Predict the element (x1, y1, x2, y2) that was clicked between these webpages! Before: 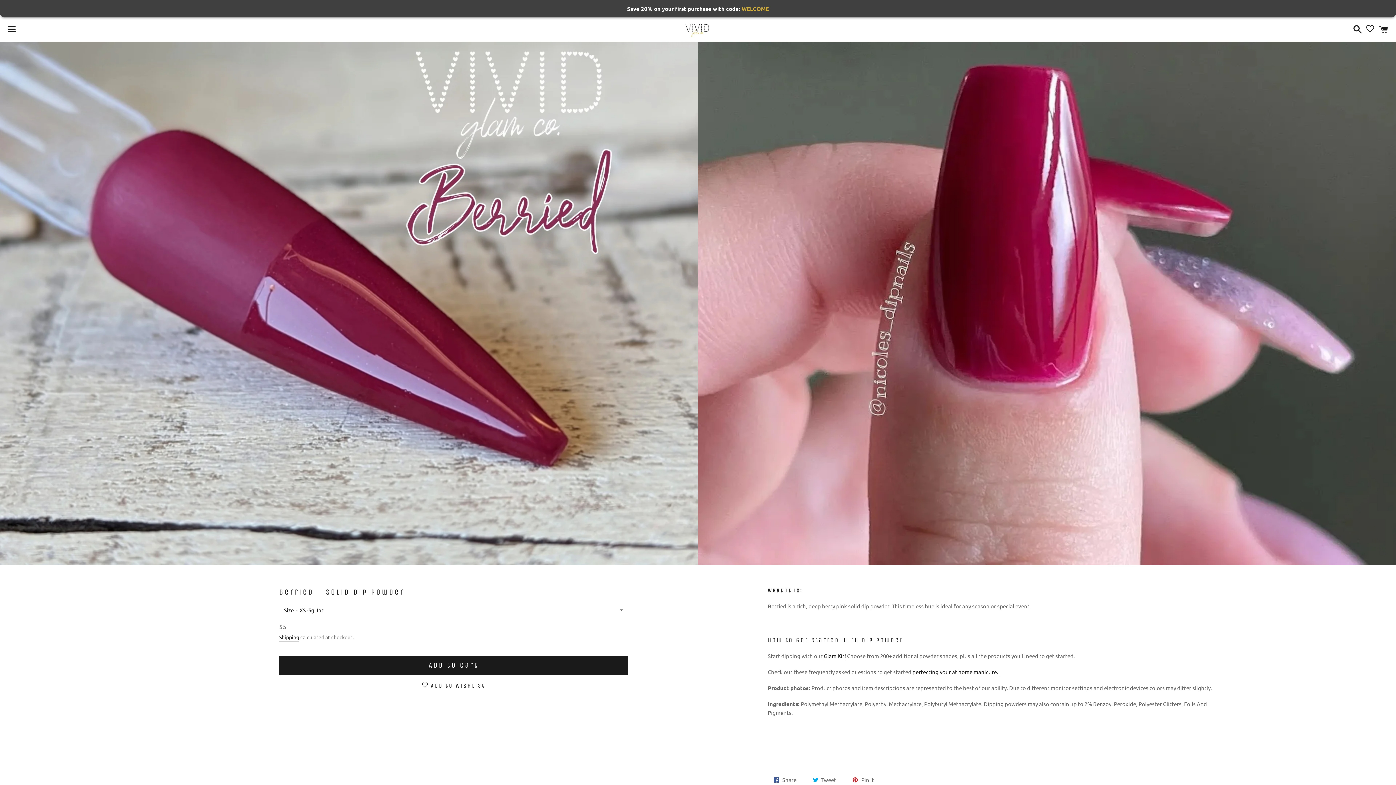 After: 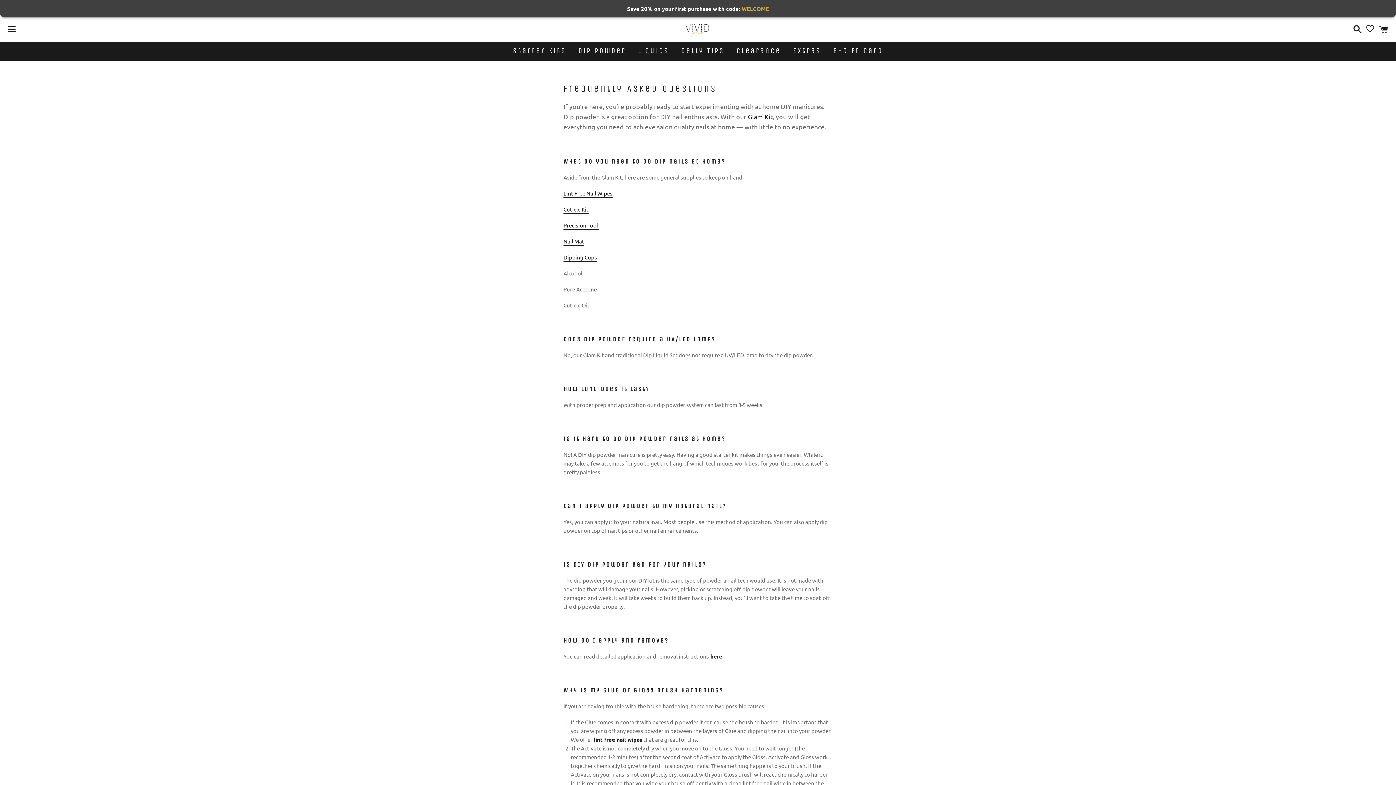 Action: label: perfecting your at home manicure.  bbox: (912, 668, 999, 676)